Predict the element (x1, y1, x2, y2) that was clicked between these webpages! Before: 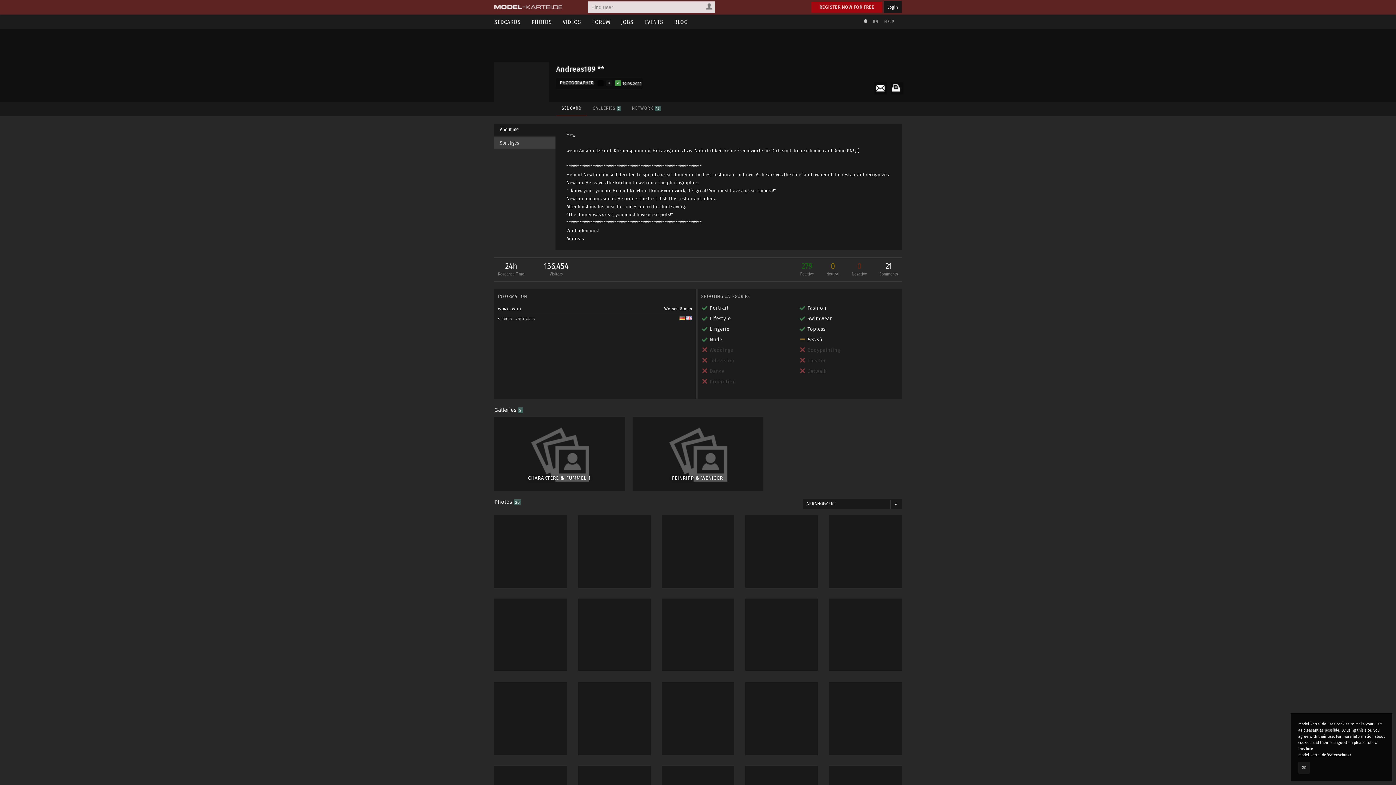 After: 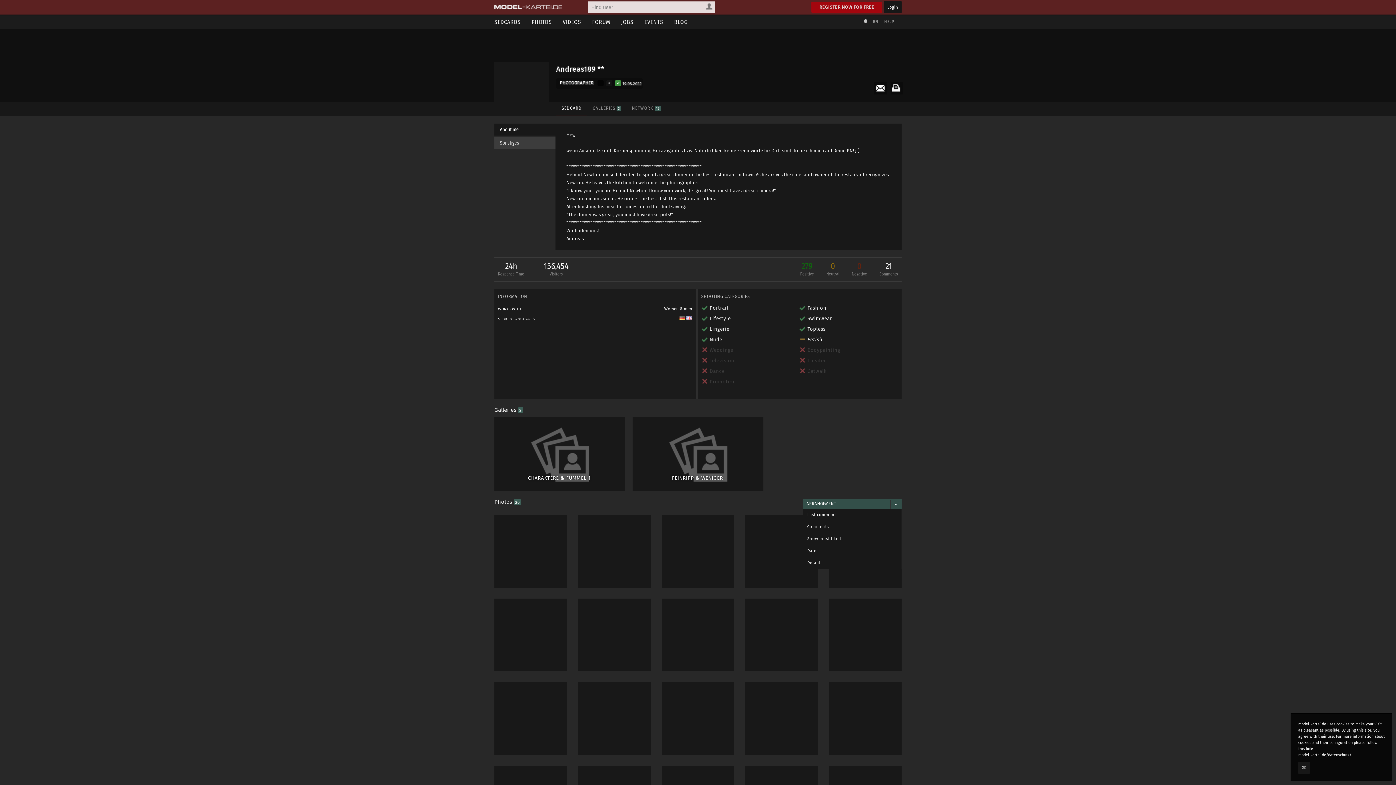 Action: bbox: (803, 498, 901, 509) label: ARRANGEMENT